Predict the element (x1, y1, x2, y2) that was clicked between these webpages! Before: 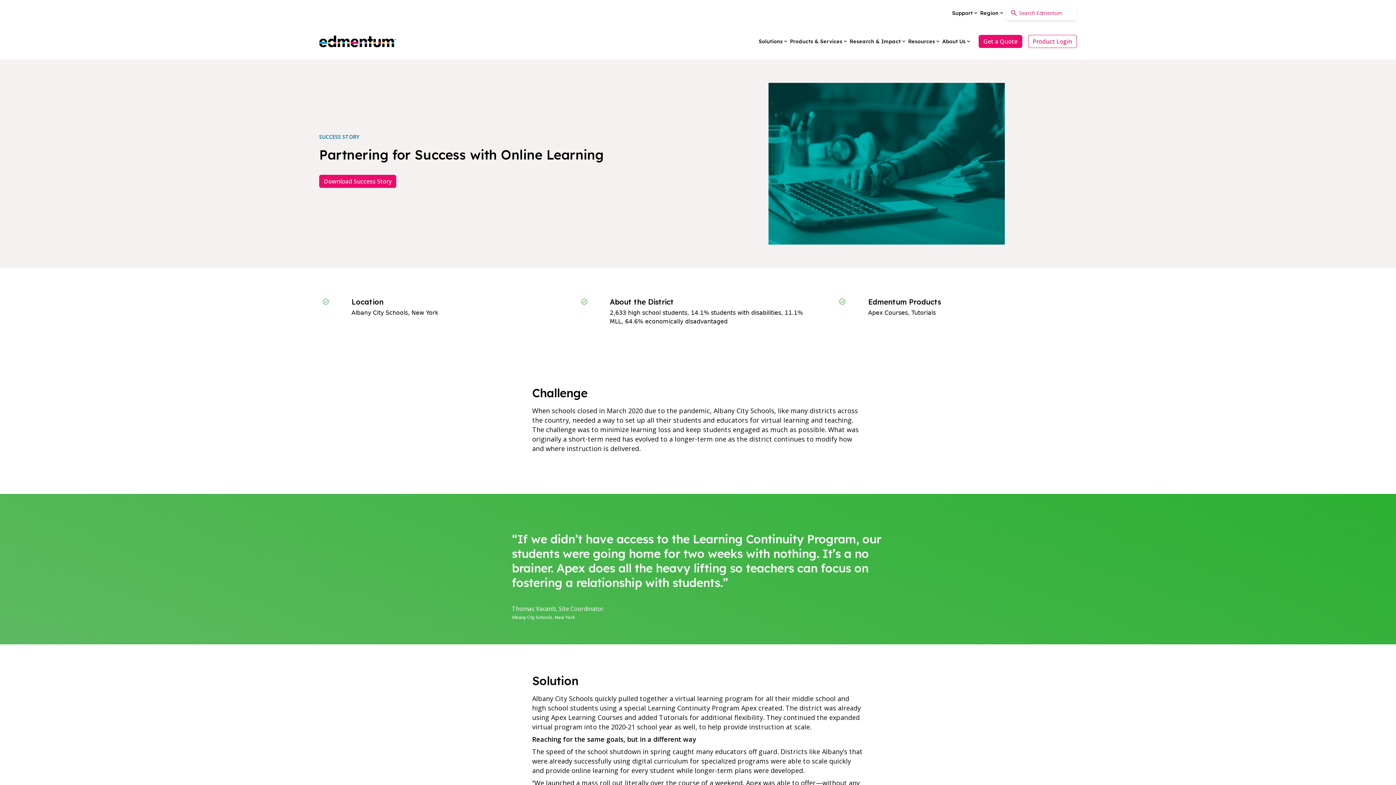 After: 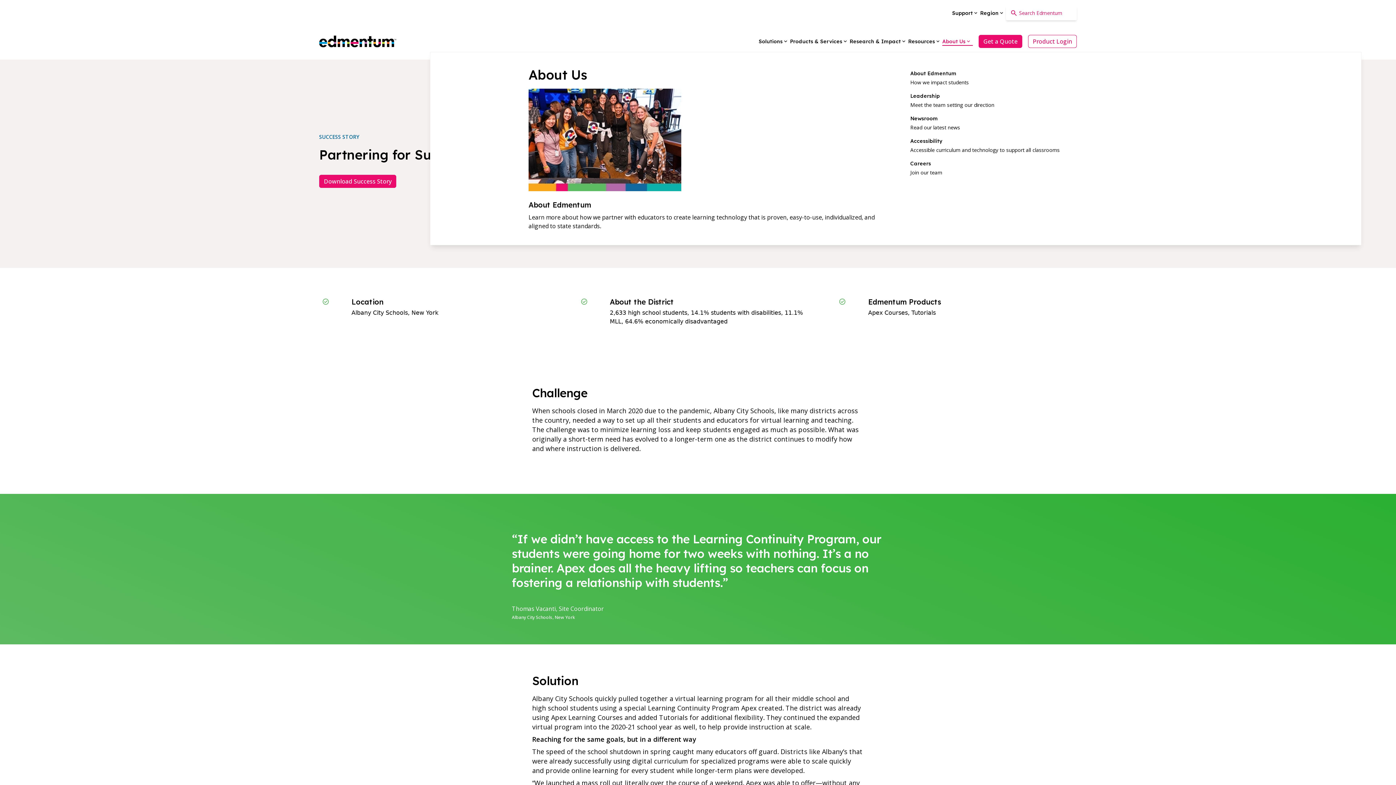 Action: bbox: (942, 37, 973, 45) label: About Us